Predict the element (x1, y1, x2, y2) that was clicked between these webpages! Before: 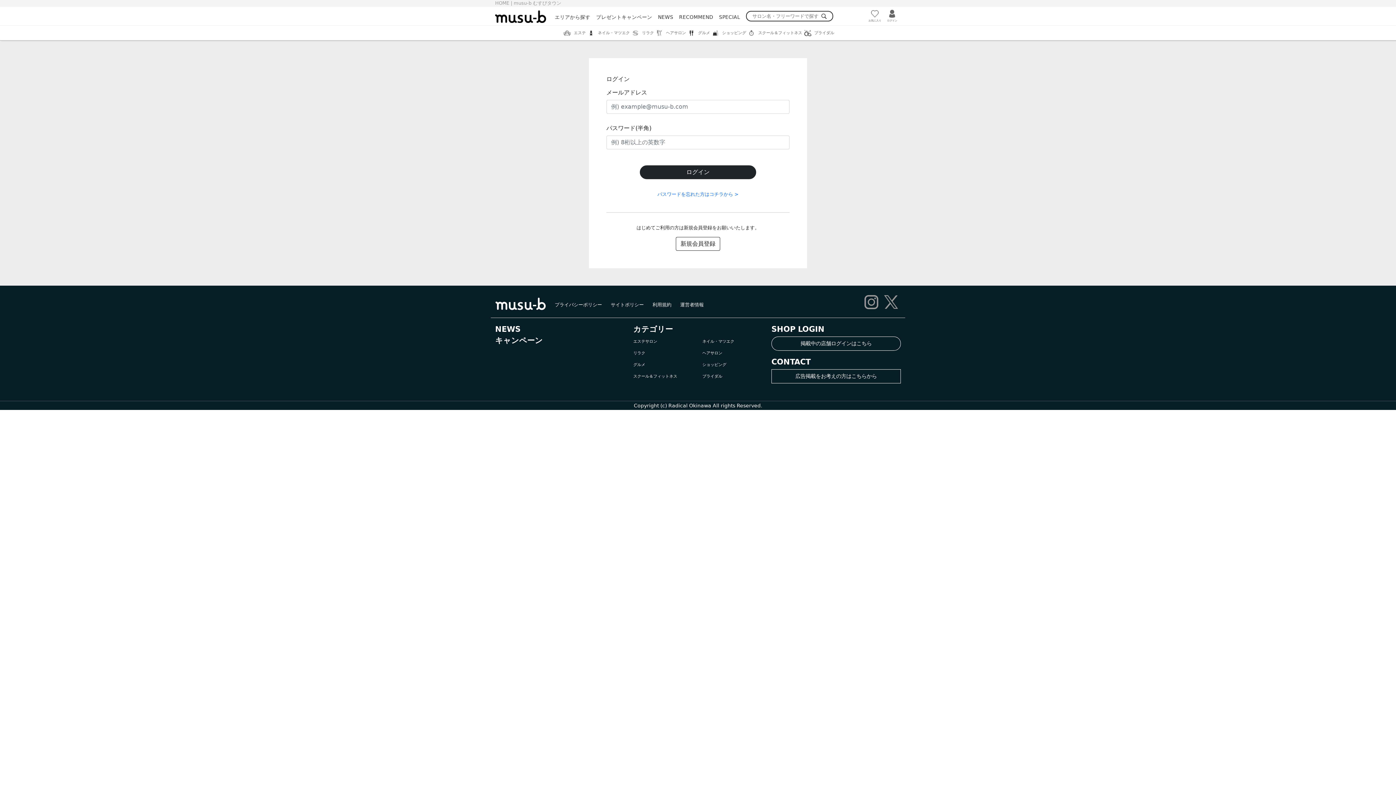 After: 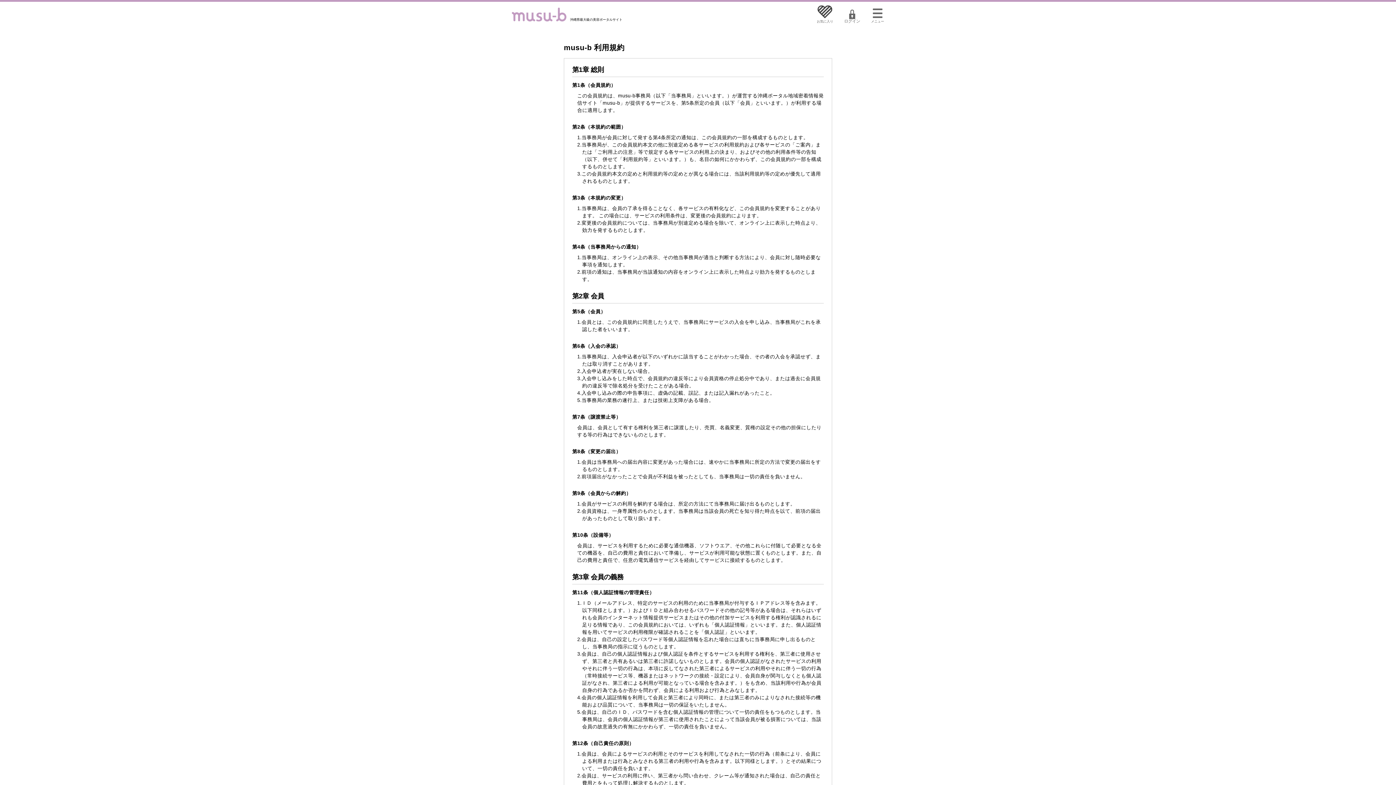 Action: bbox: (652, 302, 671, 307) label: 利用規約